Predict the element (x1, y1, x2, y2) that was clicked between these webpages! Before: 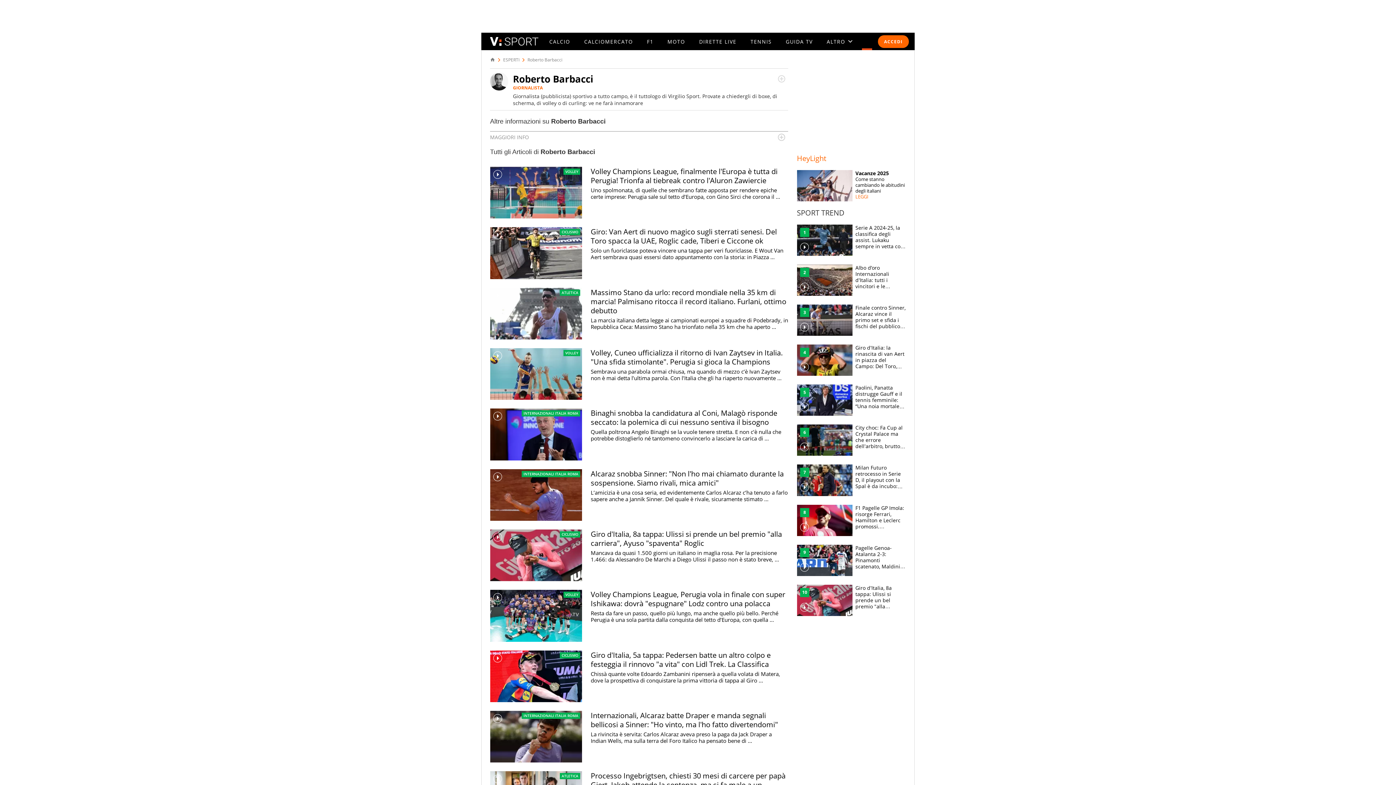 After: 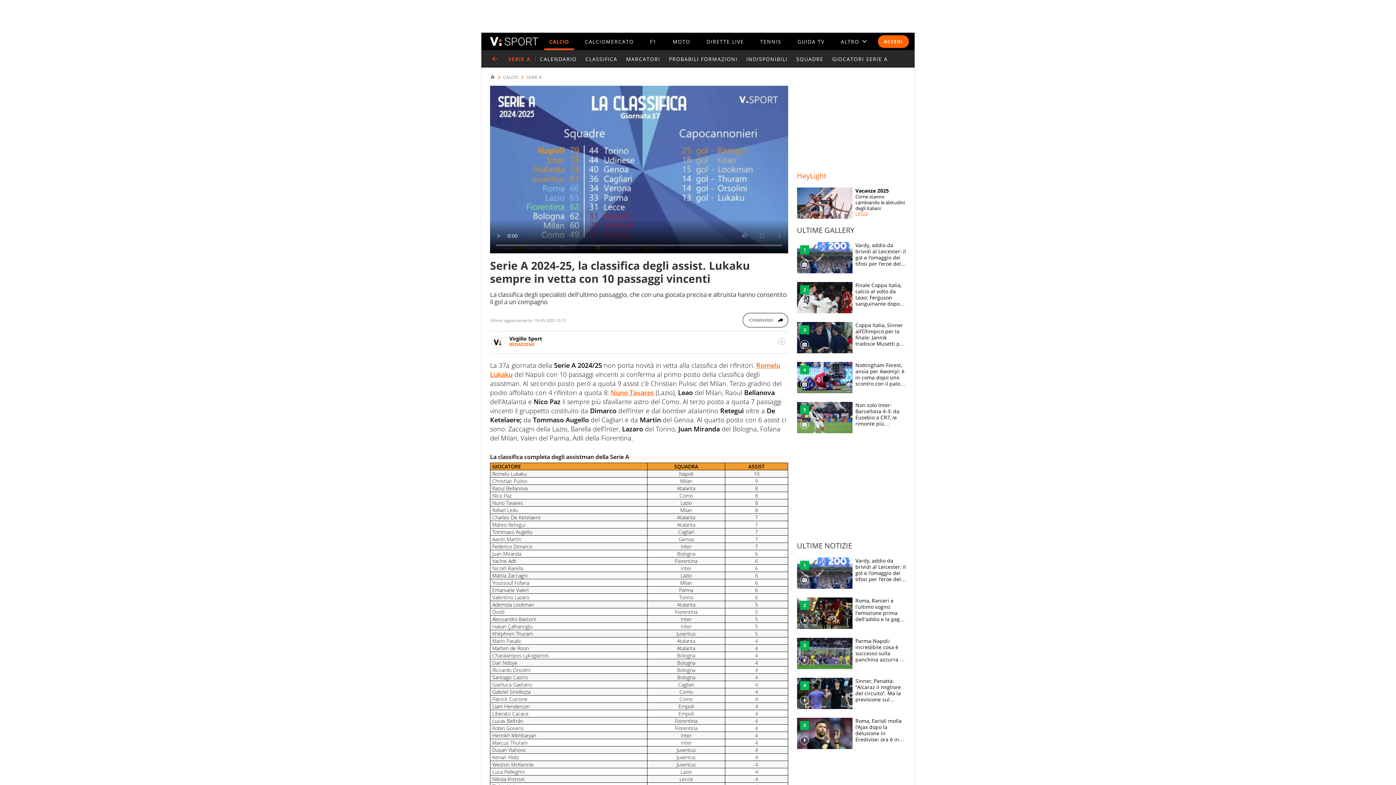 Action: label: Serie A 2024-25, la classifica degli assist. Lukaku sempre in vetta con 10 passaggi vincenti bbox: (797, 224, 906, 256)